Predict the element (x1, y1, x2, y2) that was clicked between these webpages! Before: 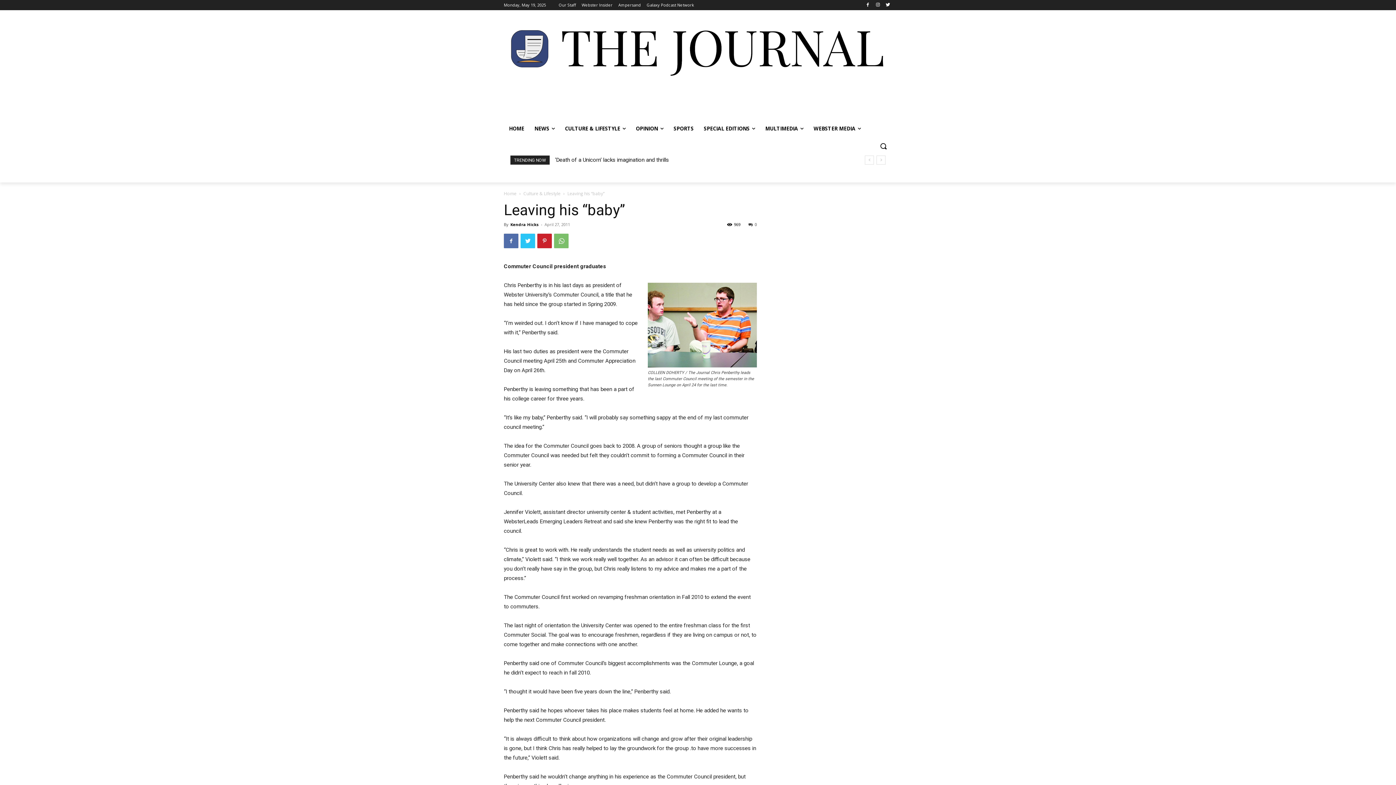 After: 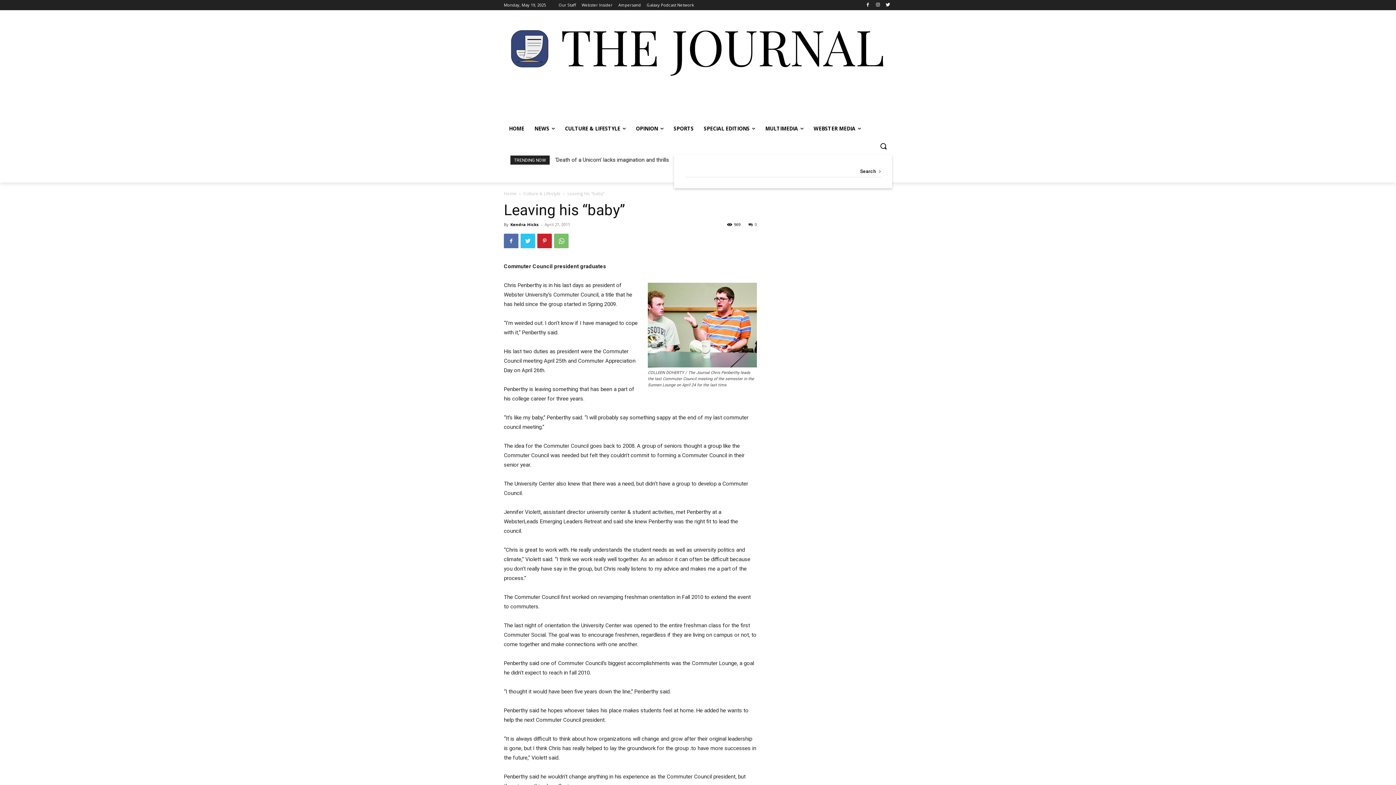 Action: label: Search bbox: (874, 137, 892, 154)